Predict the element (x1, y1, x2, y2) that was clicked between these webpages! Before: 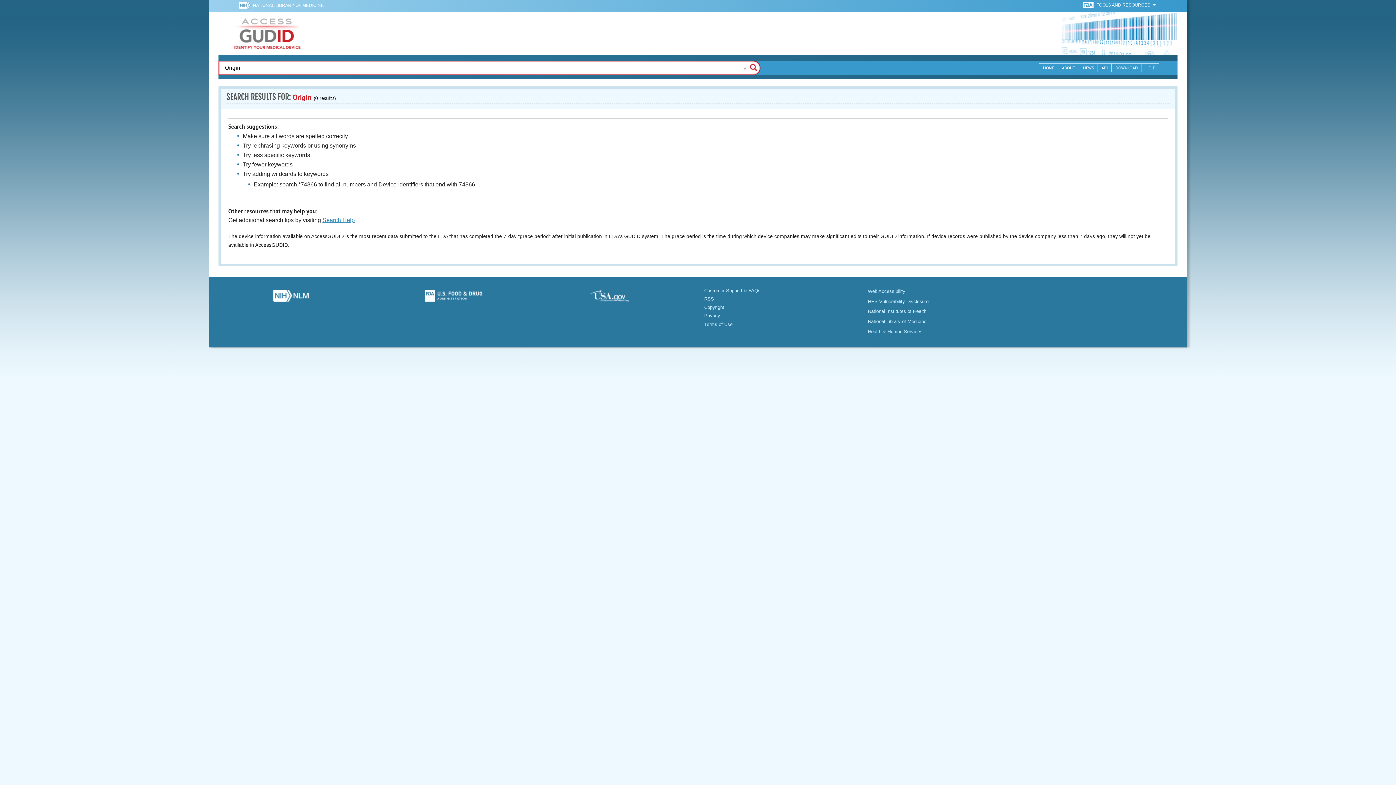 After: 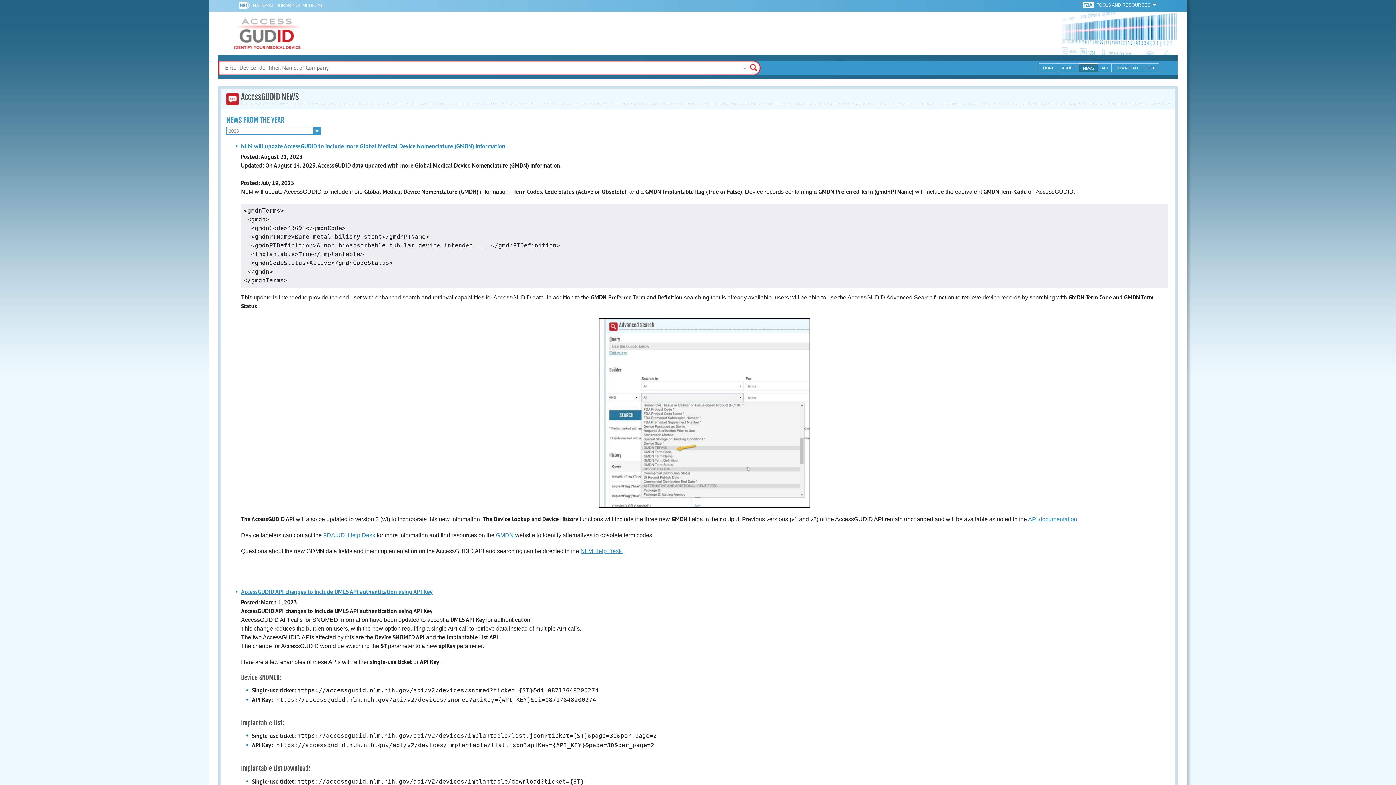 Action: label: NEWS bbox: (1079, 63, 1098, 72)